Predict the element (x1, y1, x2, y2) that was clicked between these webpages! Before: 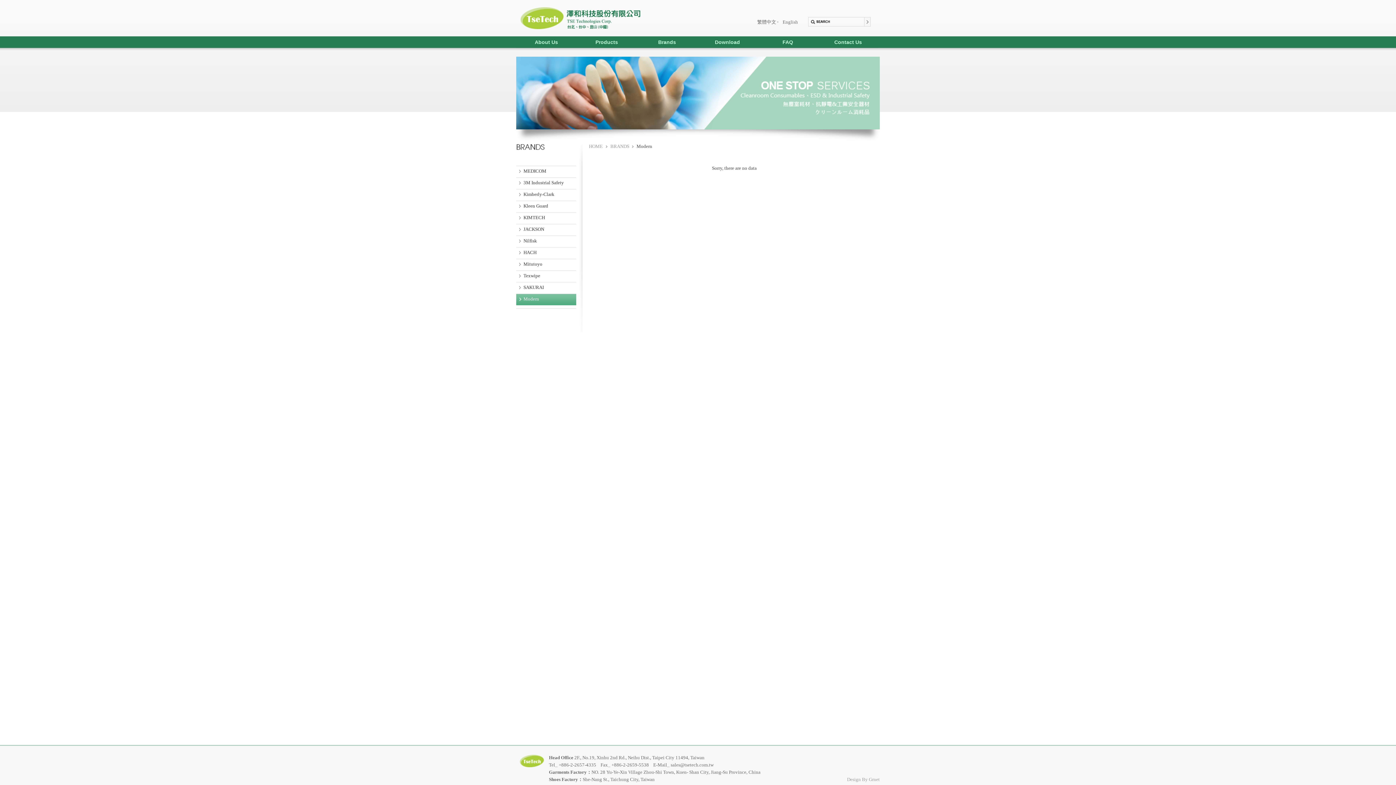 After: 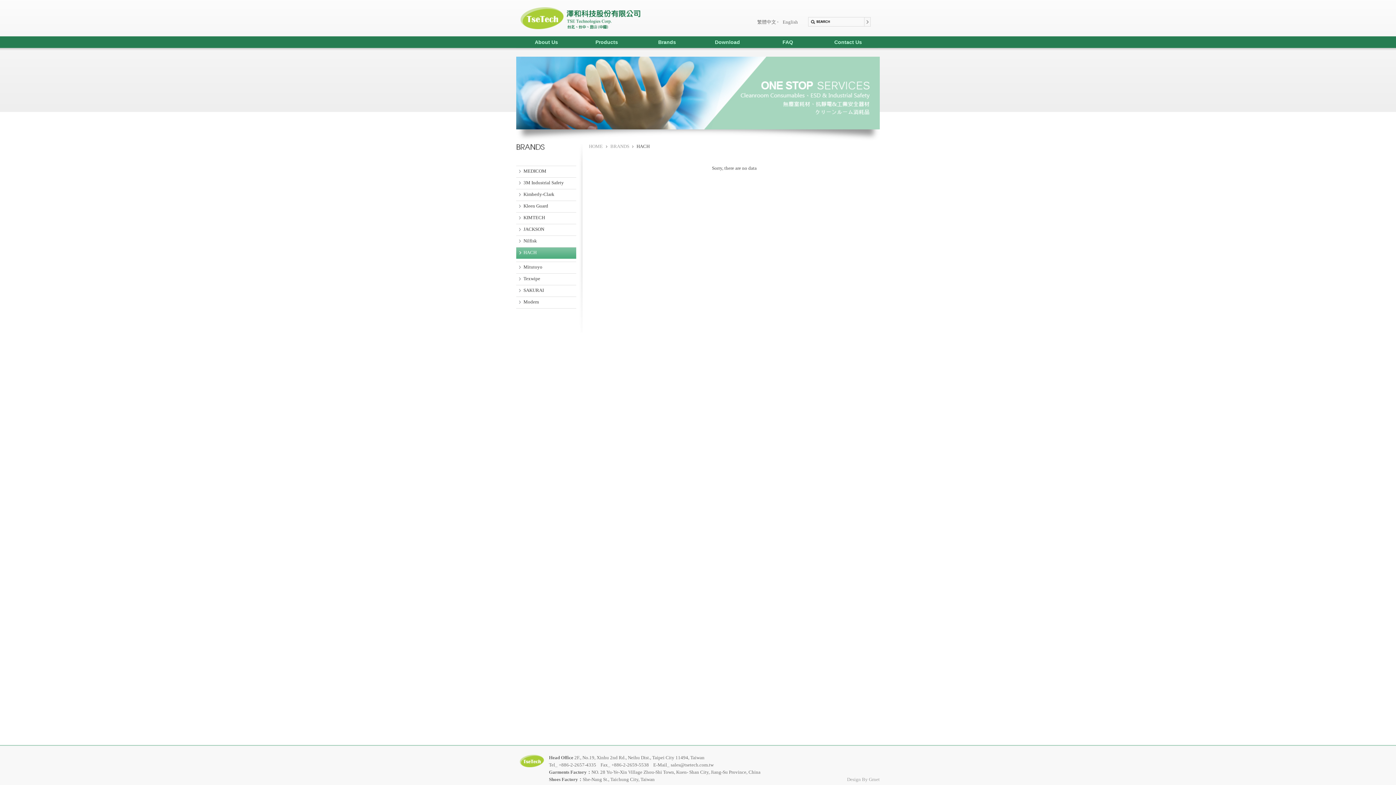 Action: label: HACH bbox: (516, 247, 576, 258)